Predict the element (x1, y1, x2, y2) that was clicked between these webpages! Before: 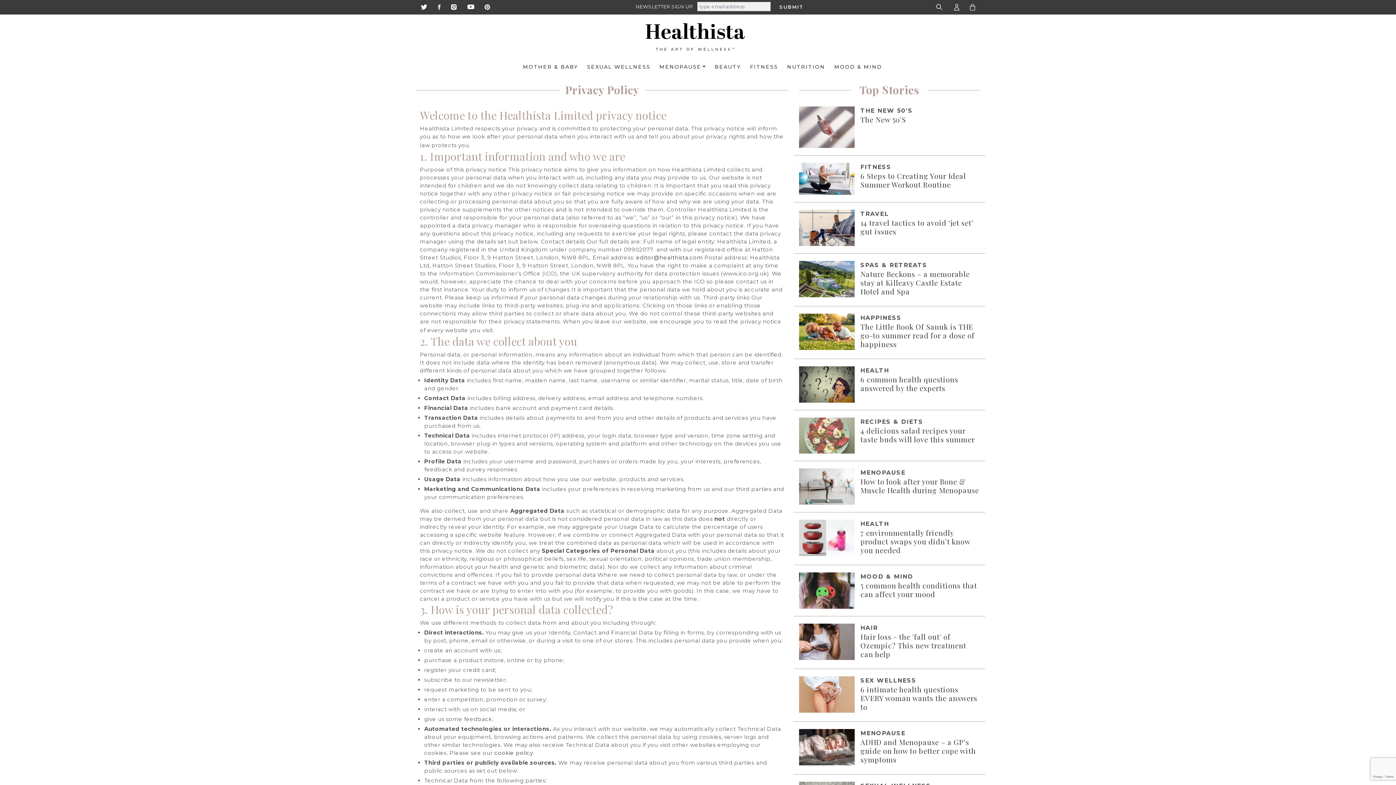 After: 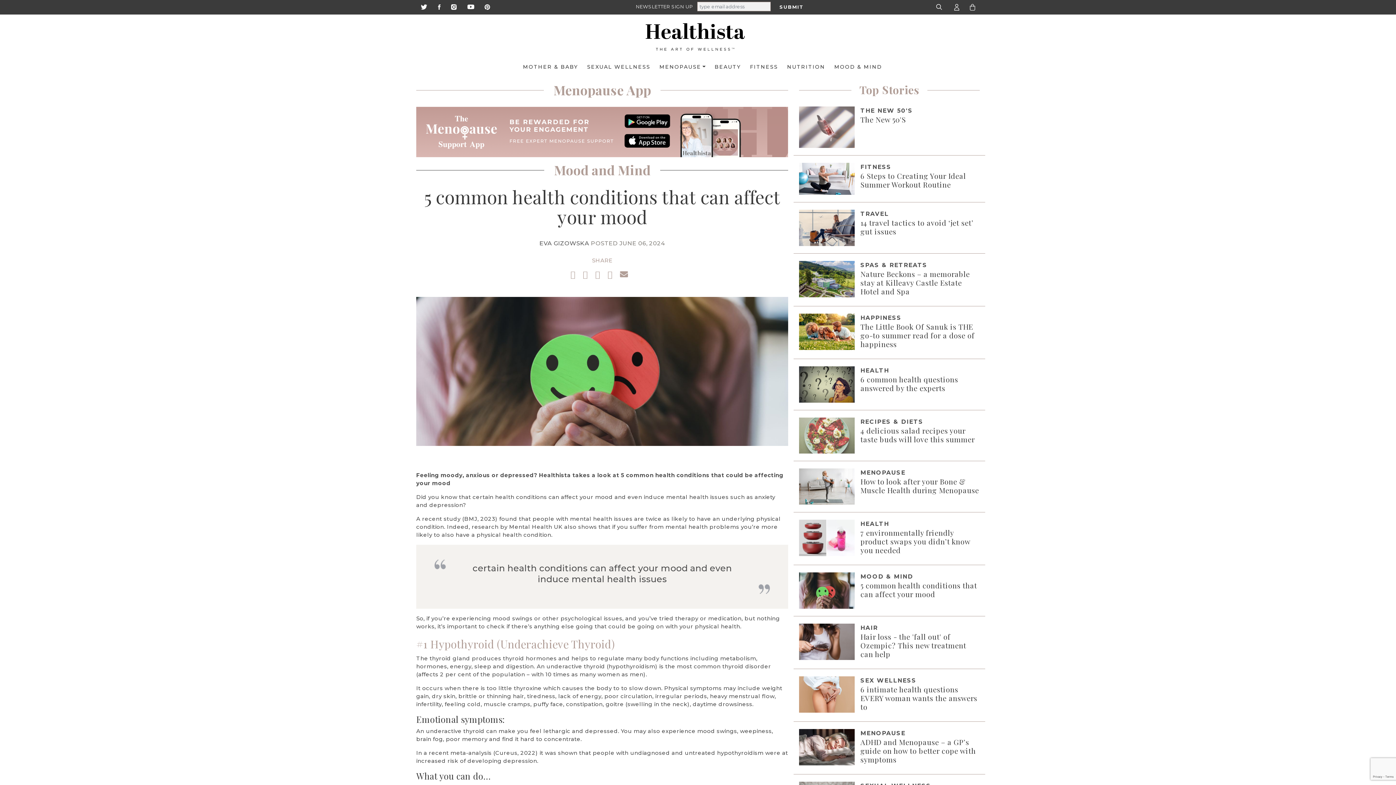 Action: bbox: (799, 586, 854, 593)